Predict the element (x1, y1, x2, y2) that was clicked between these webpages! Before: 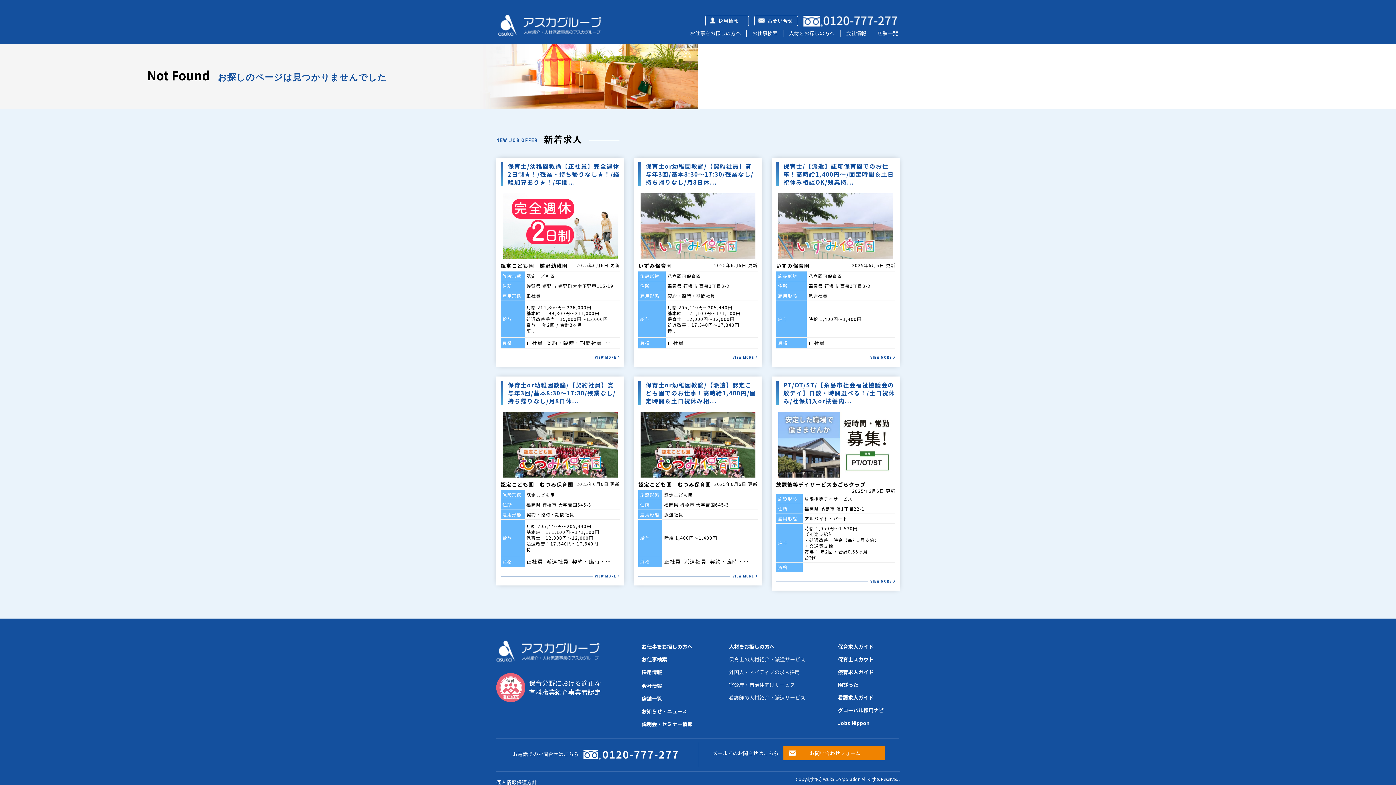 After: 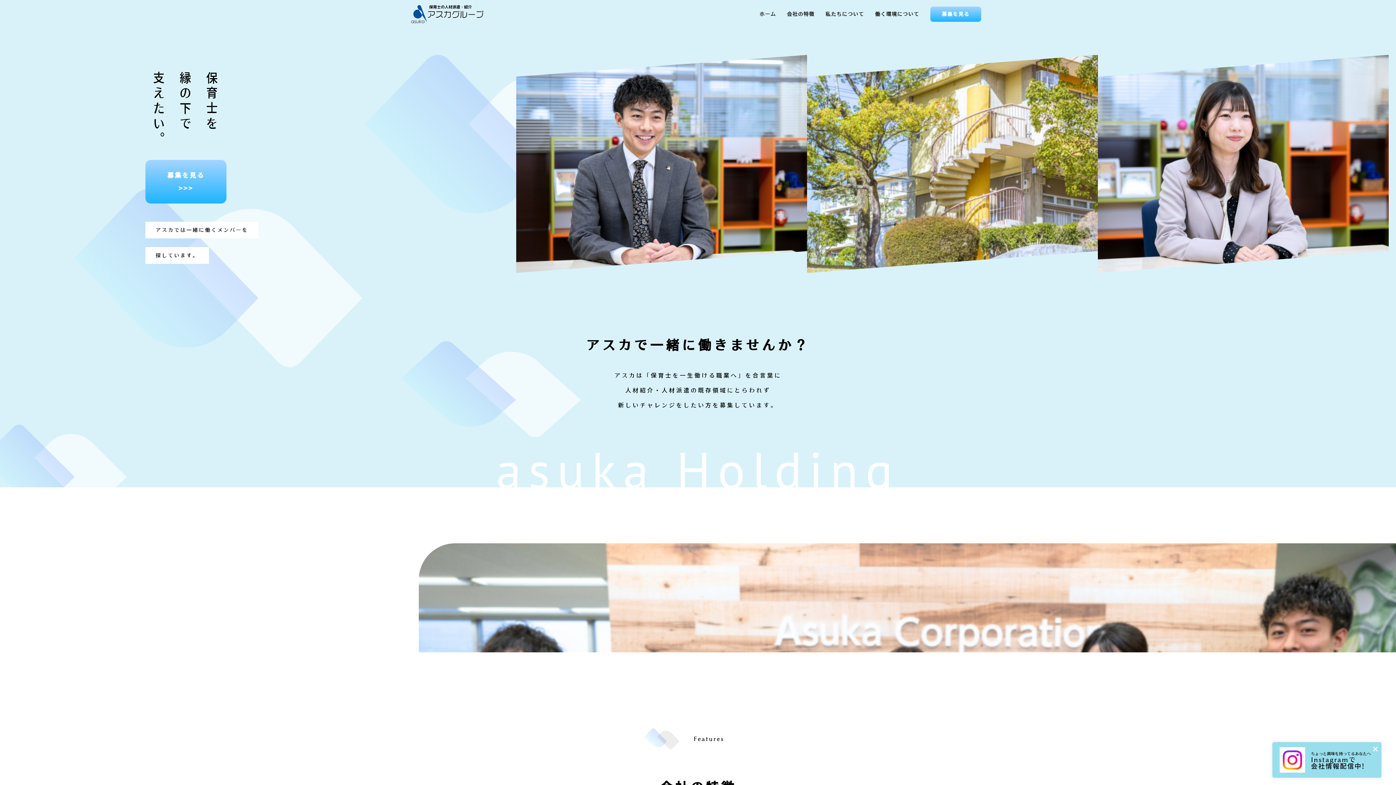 Action: label: 採用情報 bbox: (718, 17, 738, 24)